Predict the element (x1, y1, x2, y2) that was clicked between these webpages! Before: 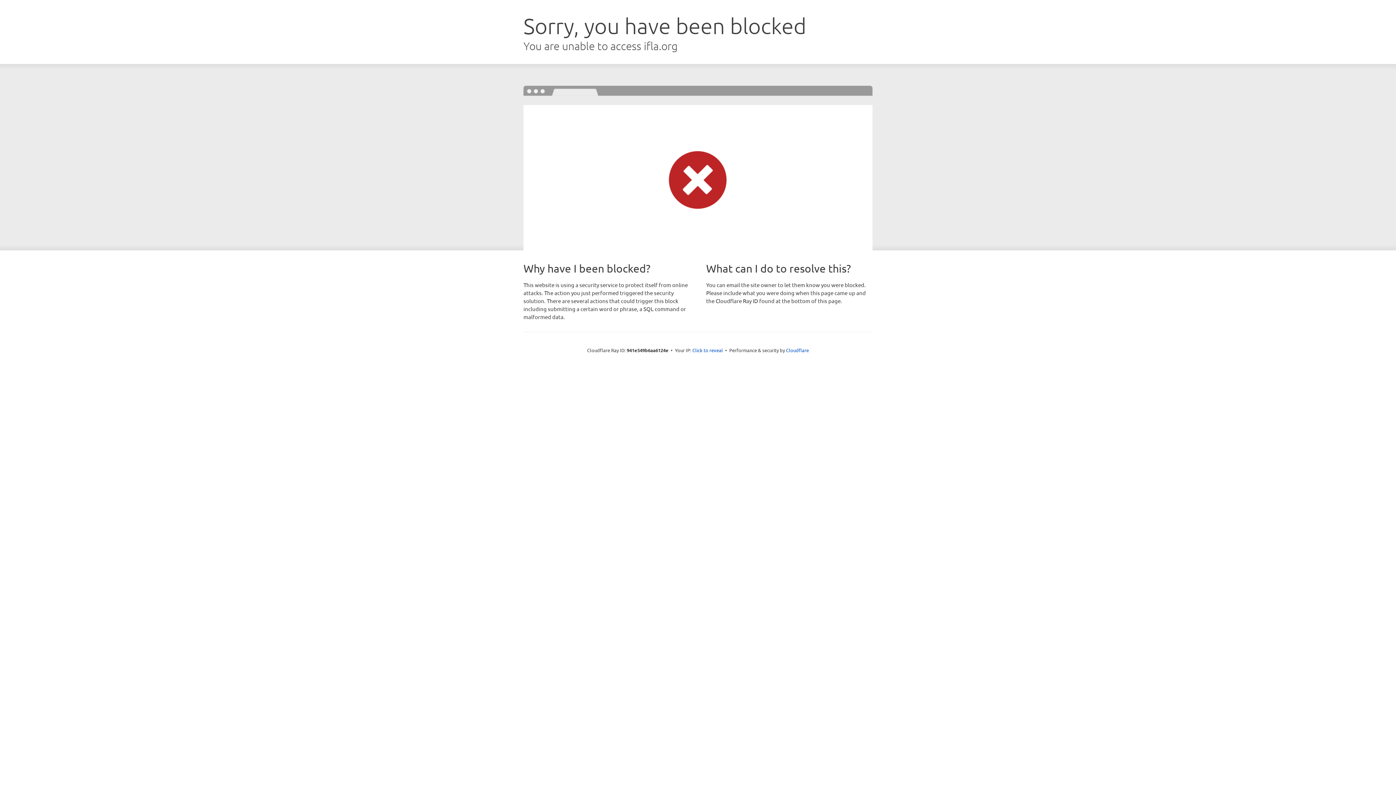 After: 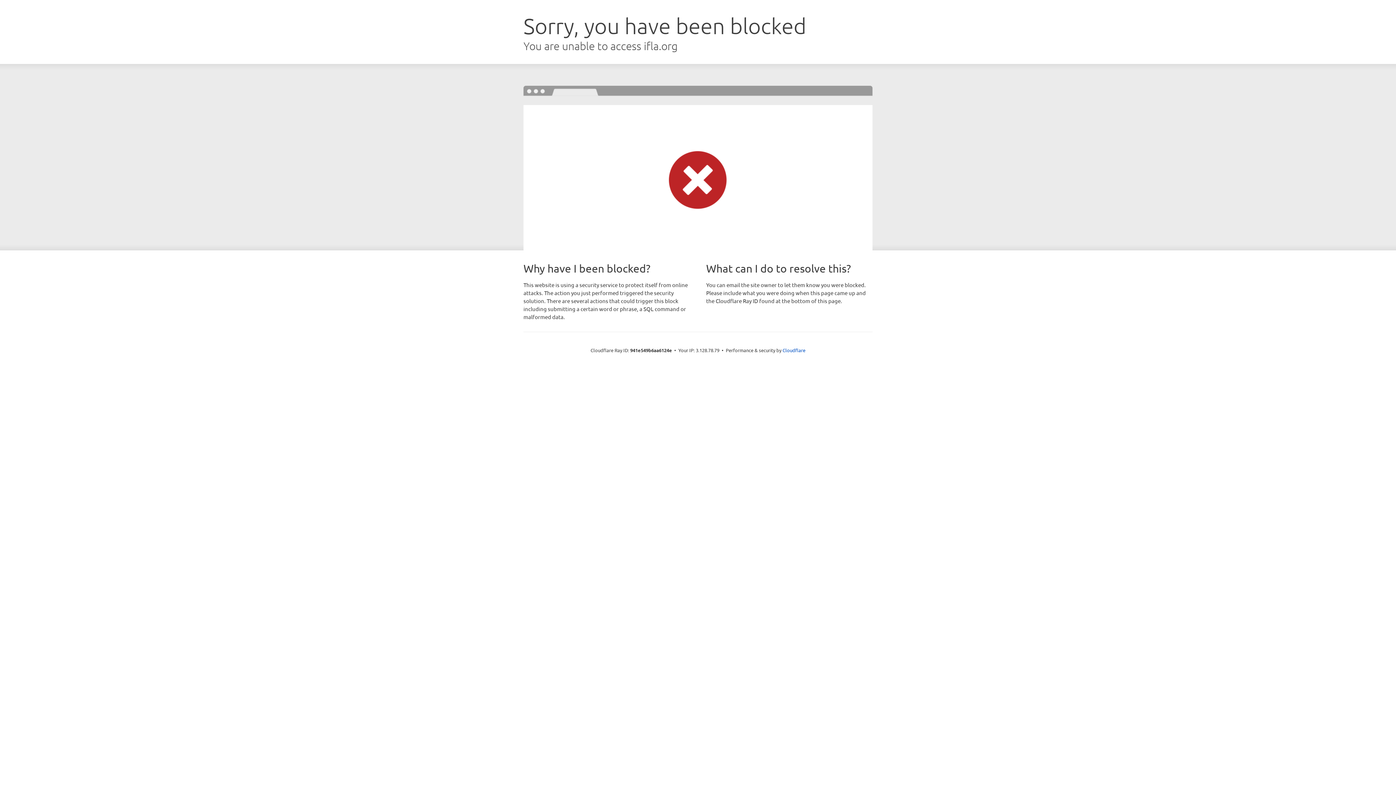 Action: bbox: (692, 346, 723, 353) label: Click to reveal